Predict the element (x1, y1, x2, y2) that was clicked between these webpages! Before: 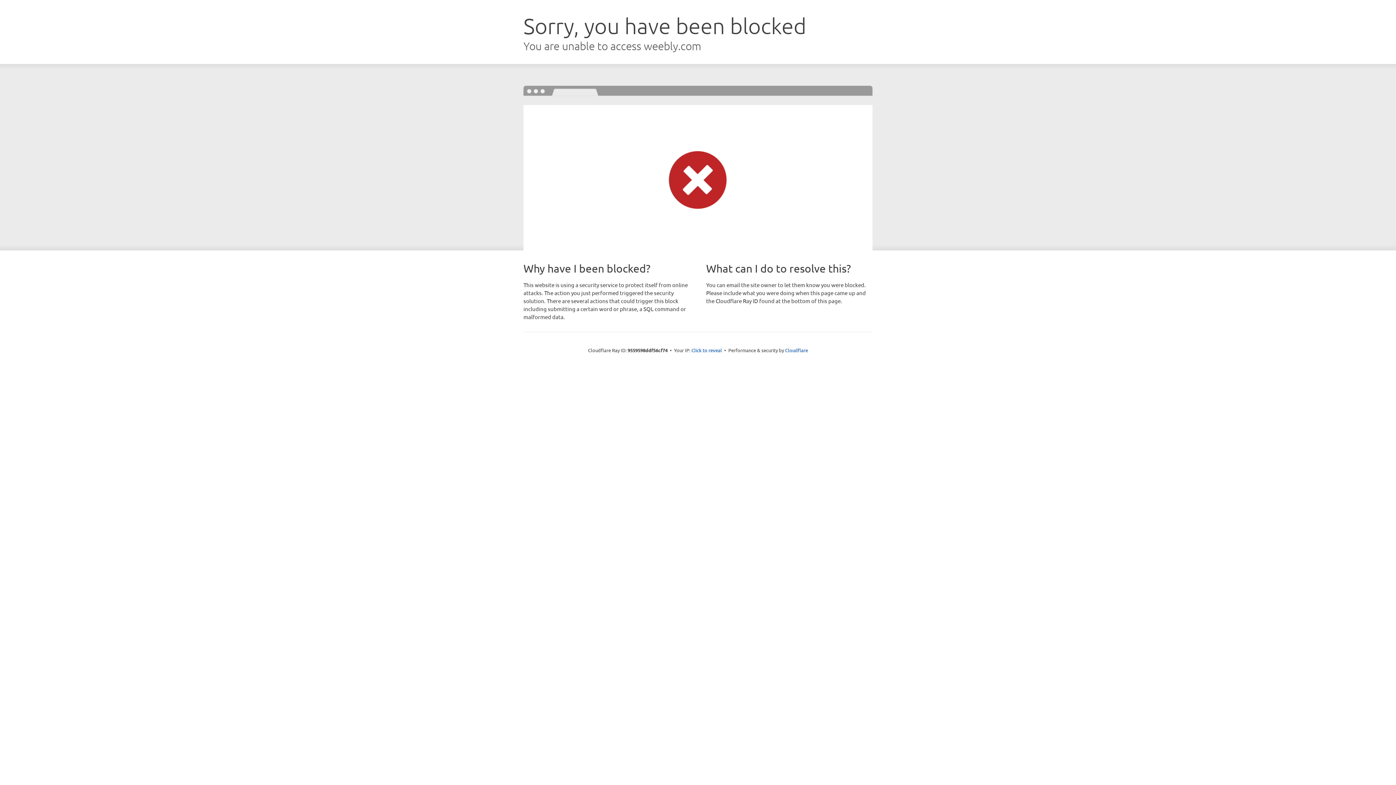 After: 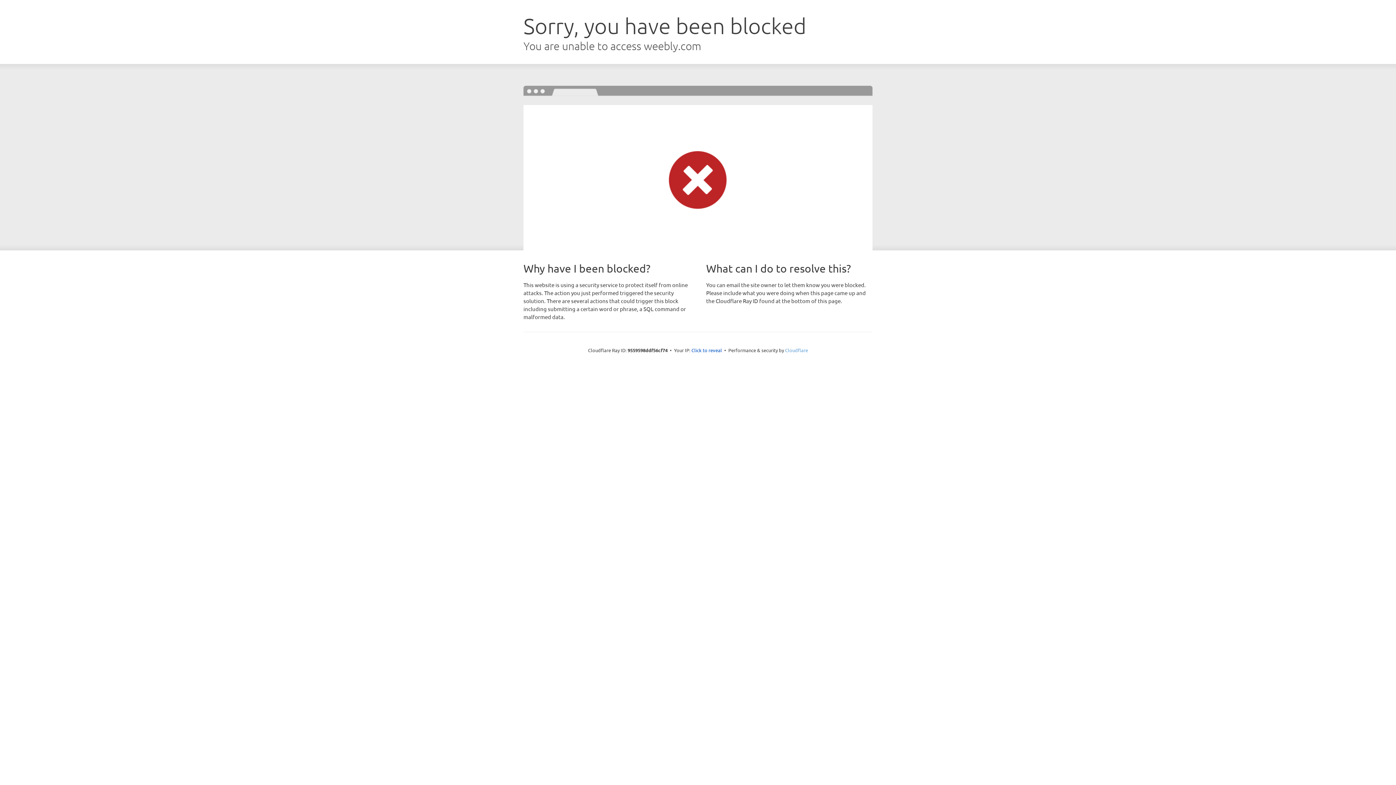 Action: label: Cloudflare bbox: (785, 347, 808, 353)